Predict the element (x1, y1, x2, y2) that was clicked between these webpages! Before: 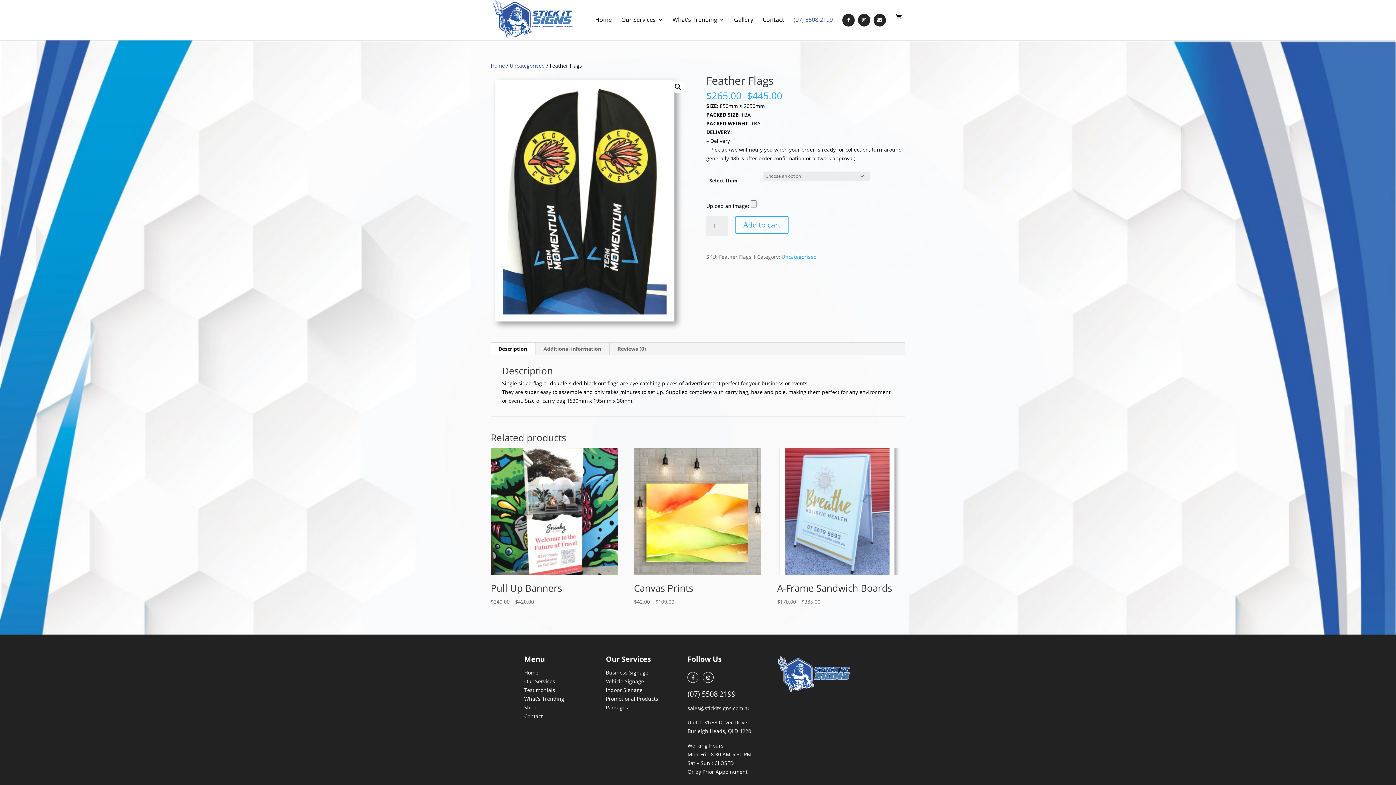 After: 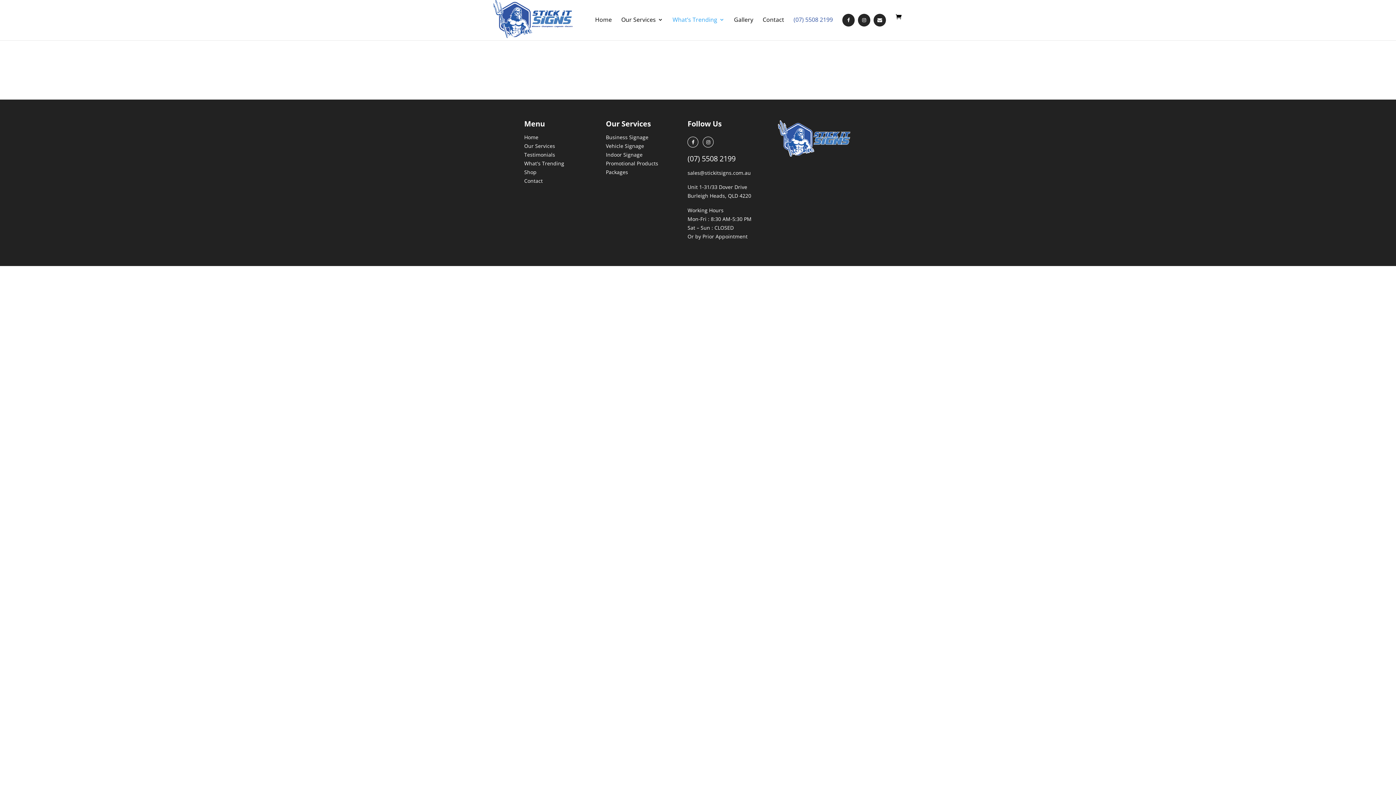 Action: label: What’s Trending bbox: (672, 17, 724, 34)